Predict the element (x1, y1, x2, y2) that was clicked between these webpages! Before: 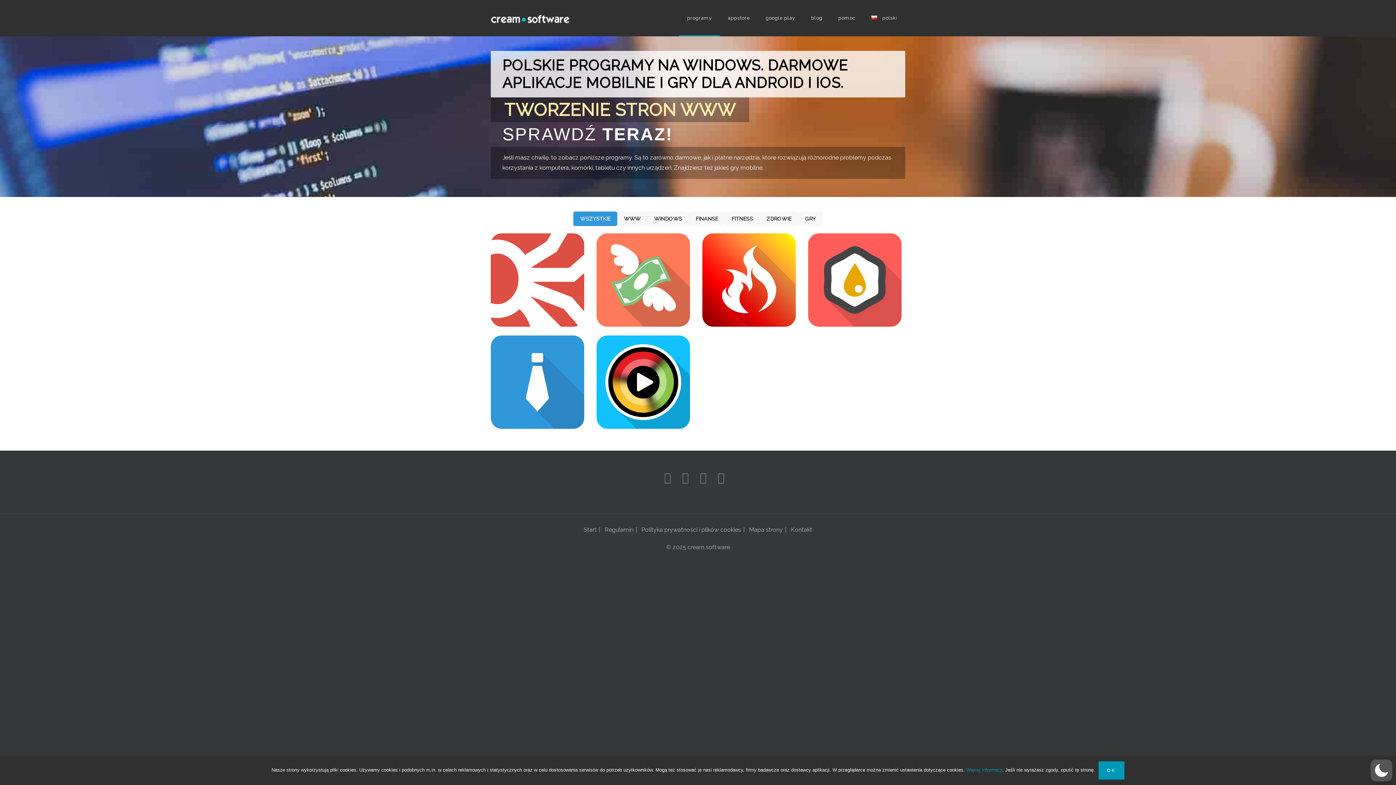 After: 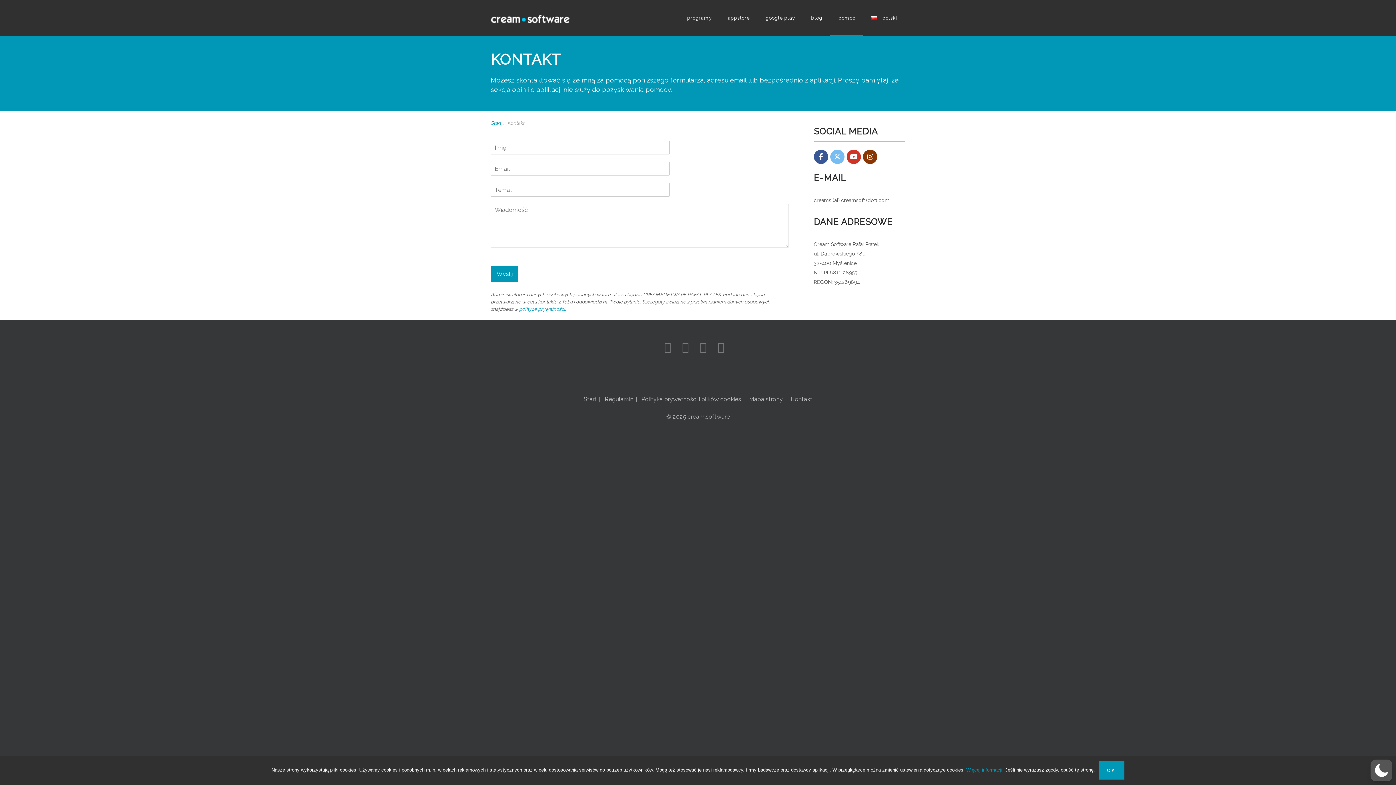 Action: label: Kontakt bbox: (791, 526, 812, 533)